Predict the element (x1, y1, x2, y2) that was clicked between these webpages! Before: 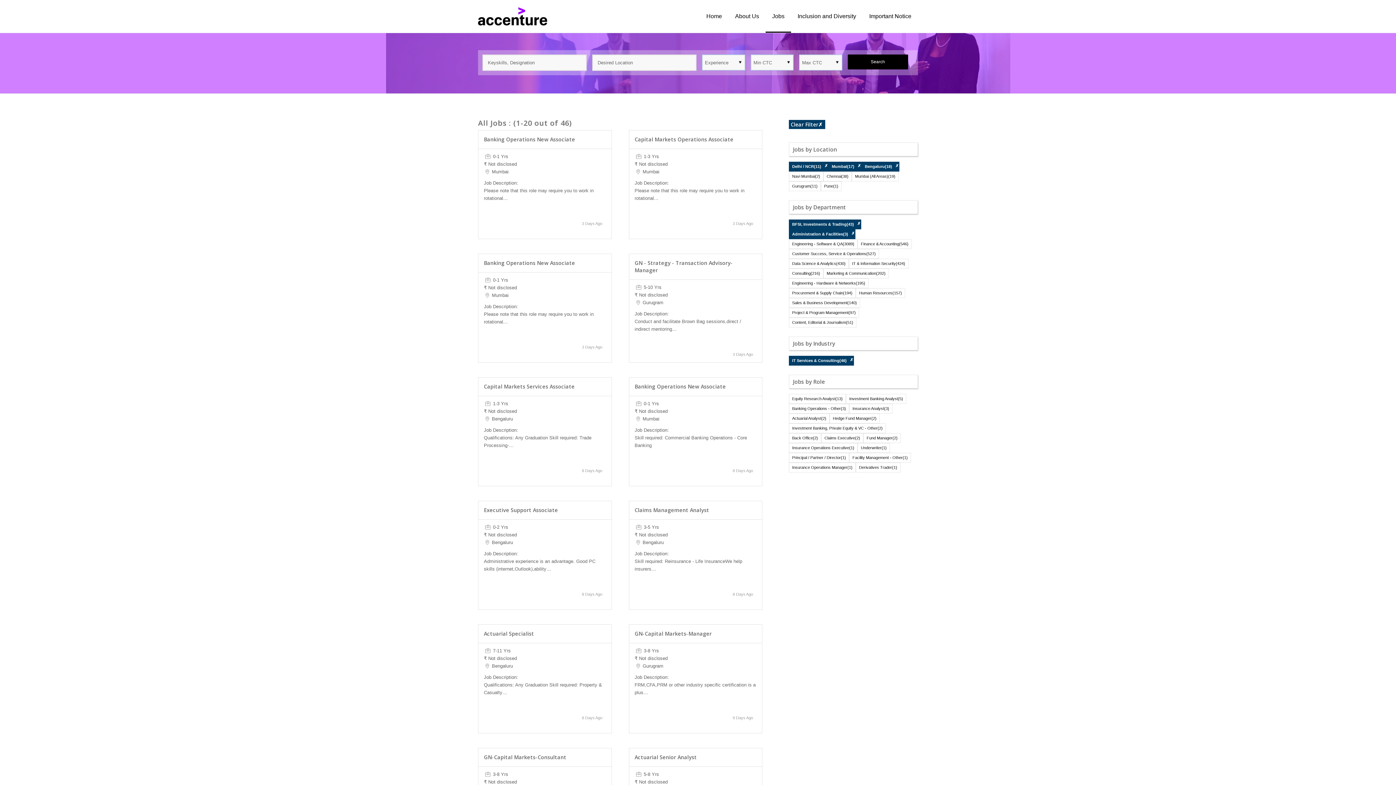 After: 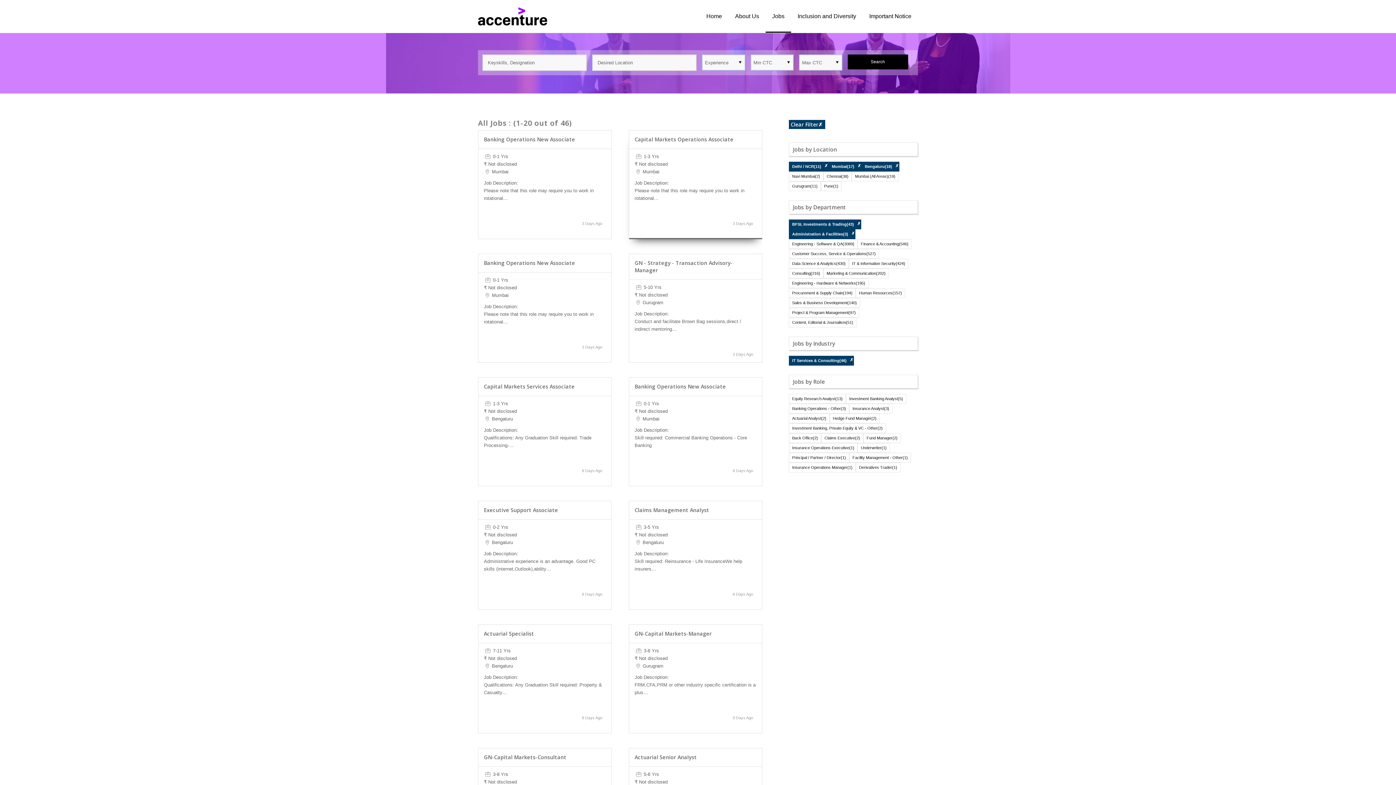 Action: bbox: (634, 136, 733, 142) label: Capital Markets Operations Associate